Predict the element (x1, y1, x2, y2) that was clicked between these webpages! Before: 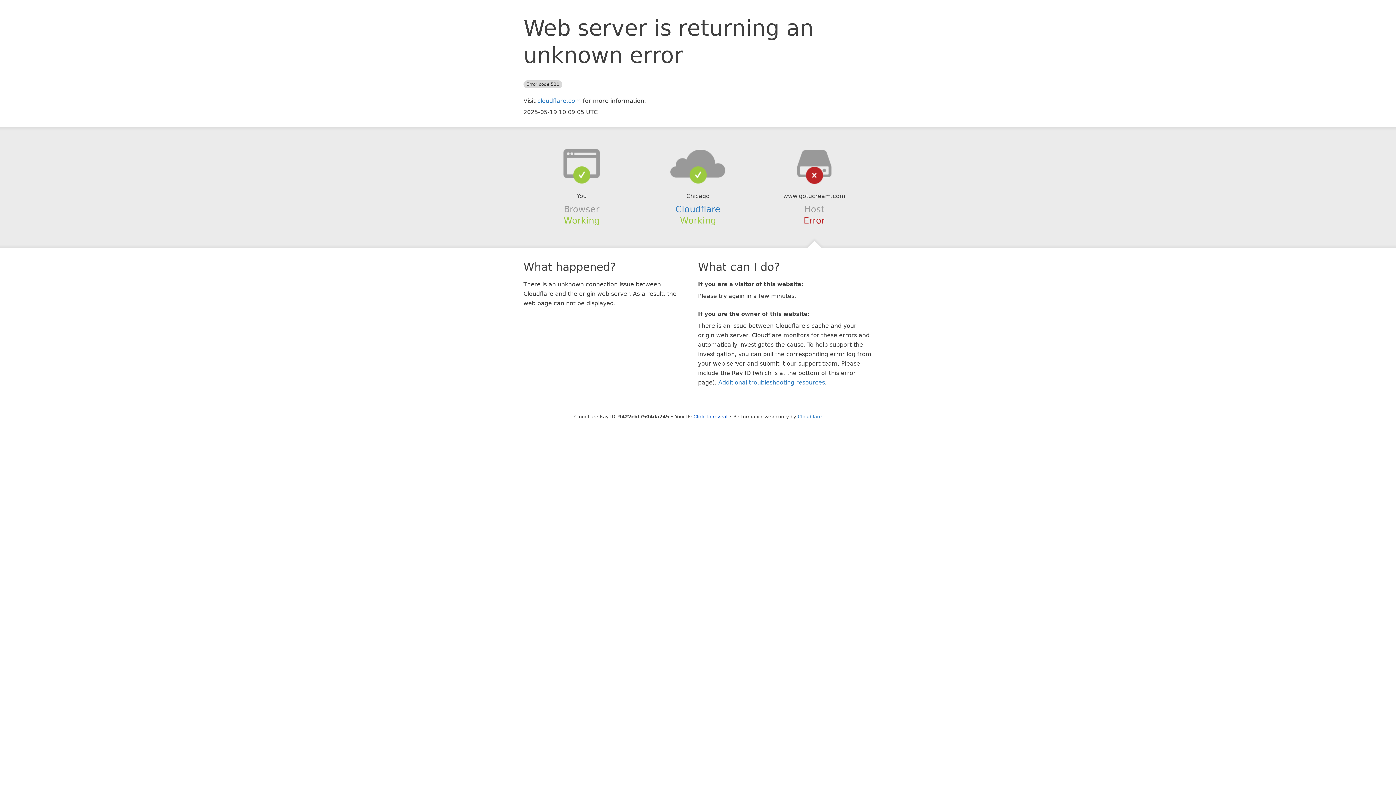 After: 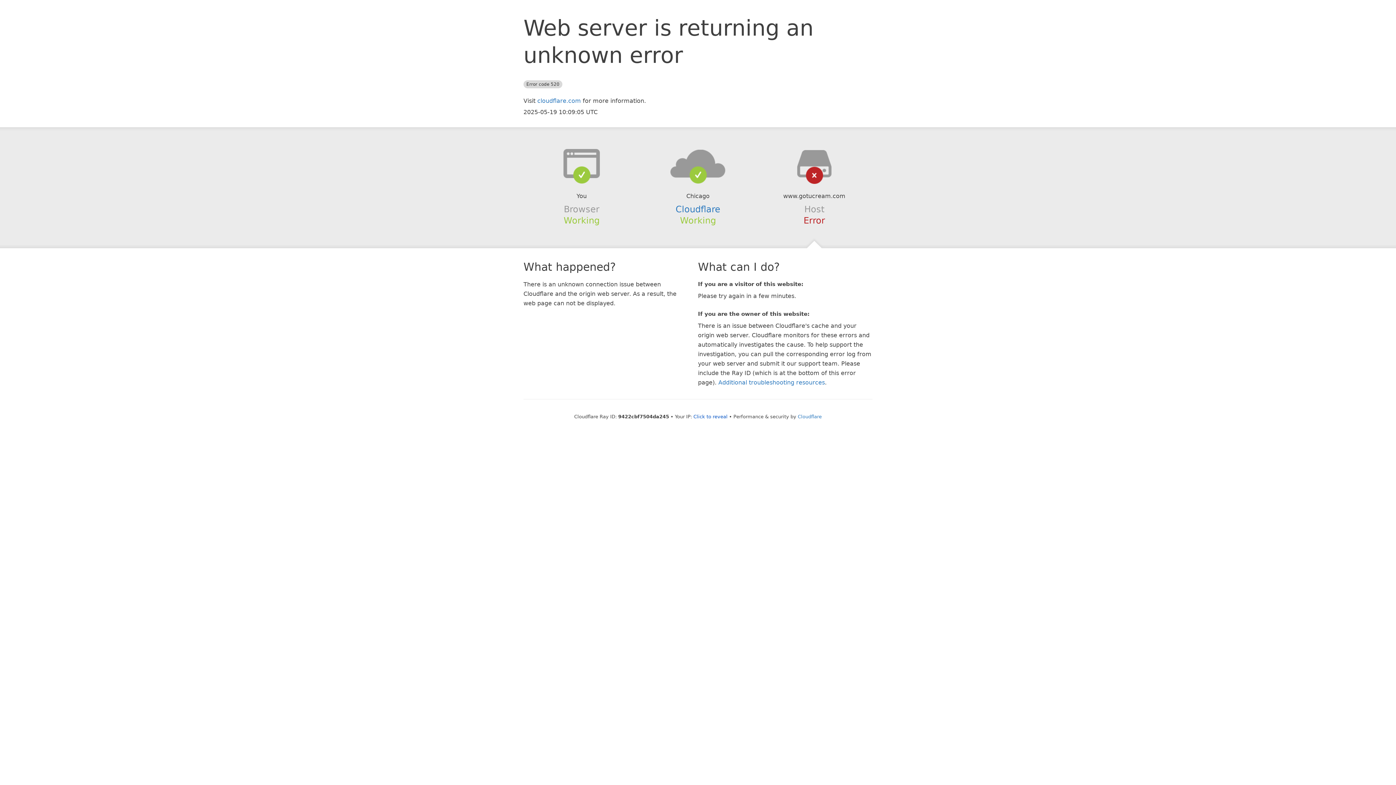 Action: bbox: (639, 148, 756, 178)